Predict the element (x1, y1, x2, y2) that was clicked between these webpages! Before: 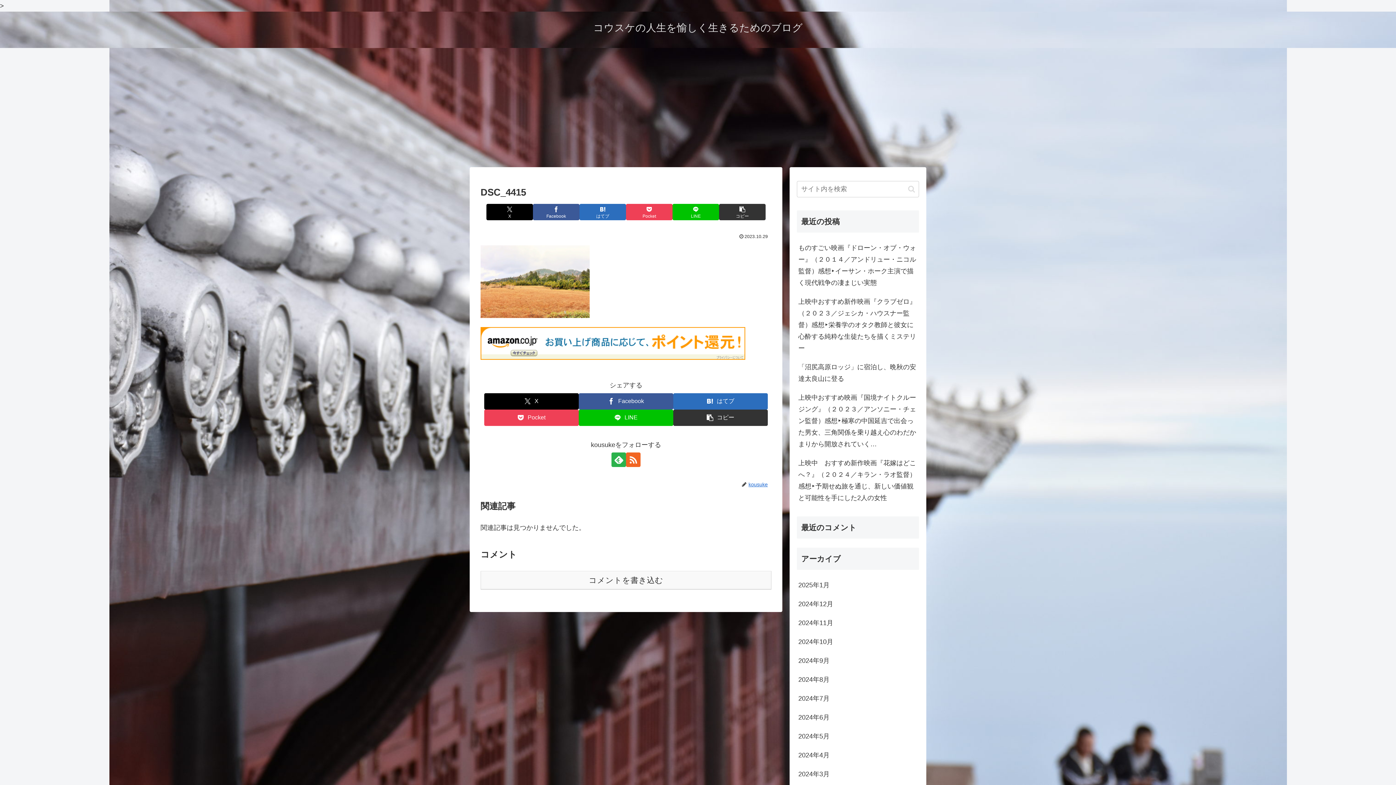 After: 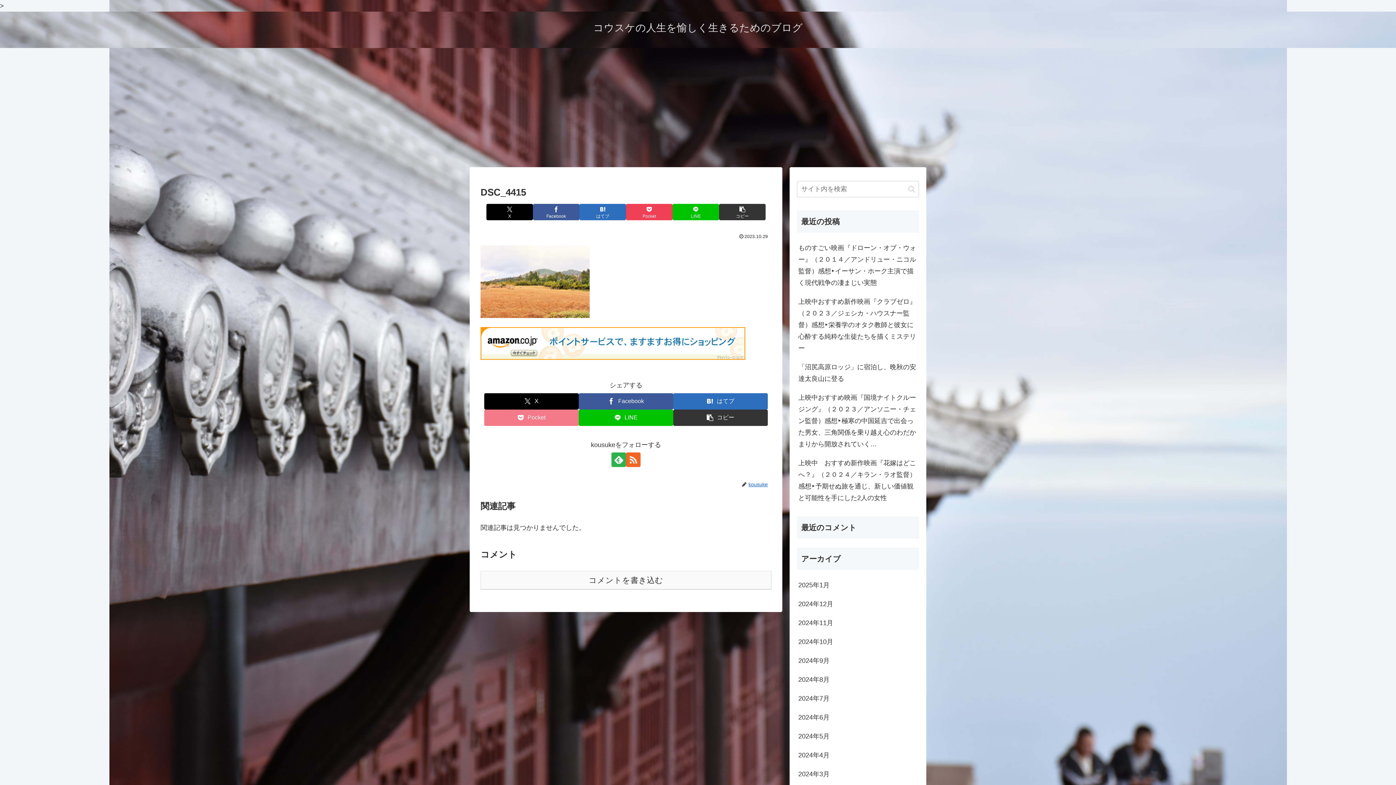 Action: bbox: (484, 409, 578, 426) label: Pocketに保存